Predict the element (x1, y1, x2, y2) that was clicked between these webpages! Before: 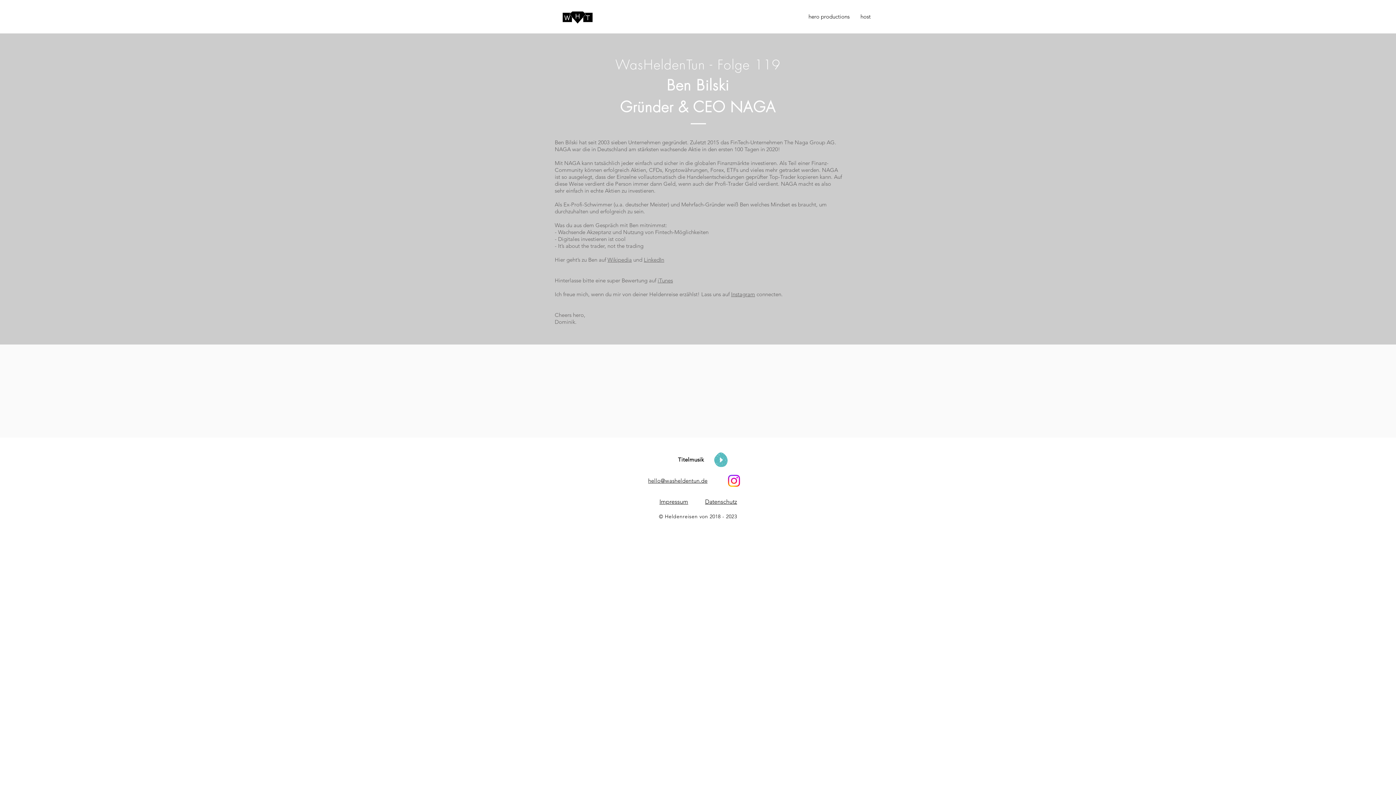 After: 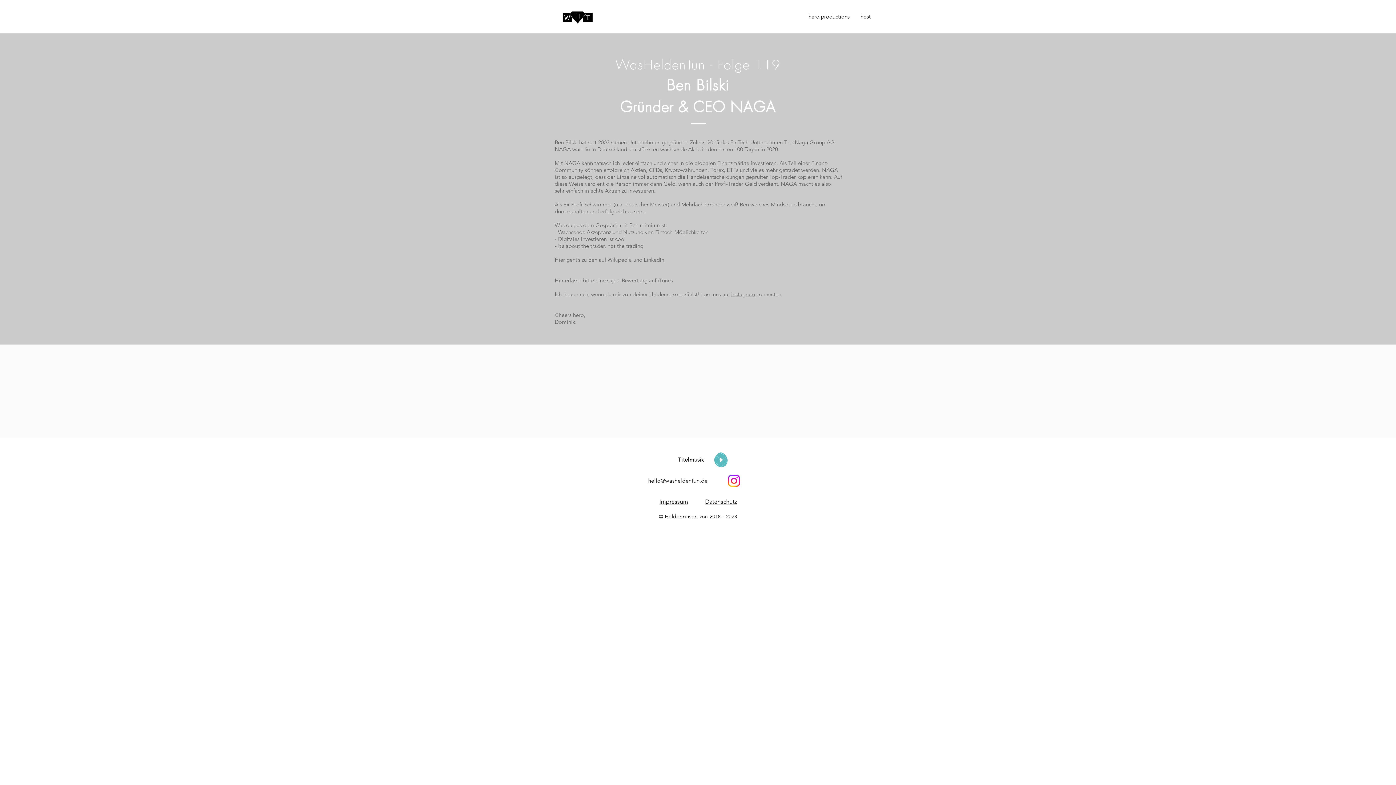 Action: label: hello@washeldentun.de bbox: (648, 477, 707, 484)